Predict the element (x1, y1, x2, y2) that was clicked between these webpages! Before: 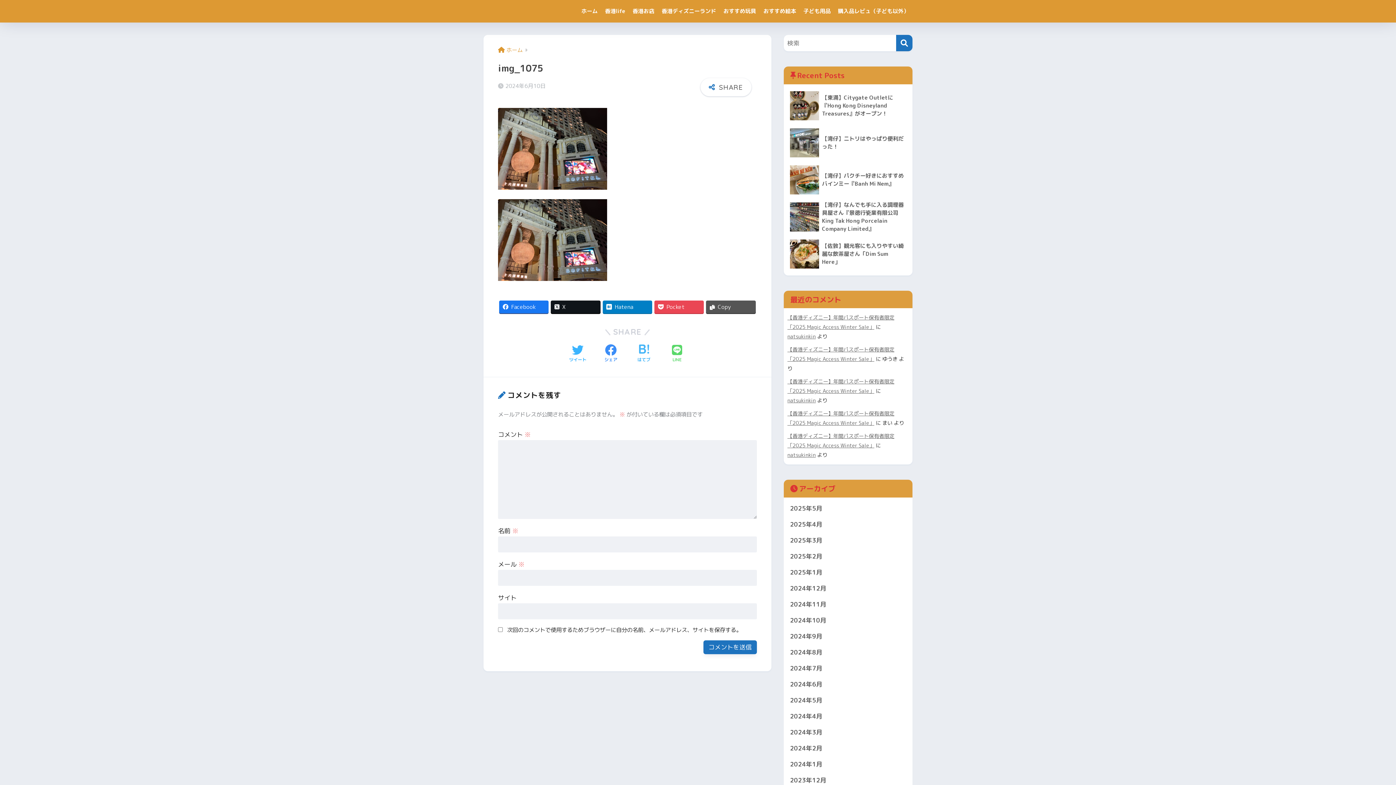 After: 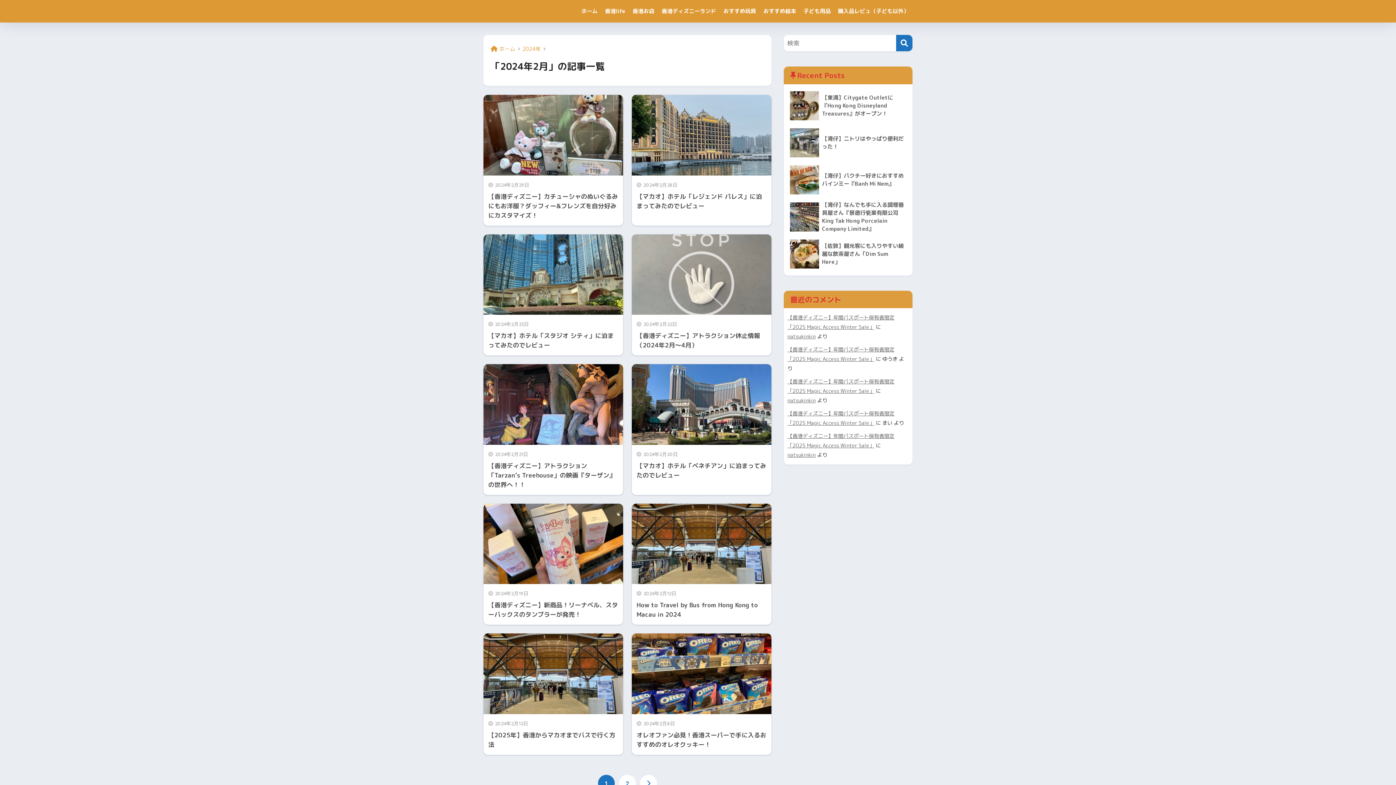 Action: bbox: (787, 740, 909, 756) label: 2024年2月